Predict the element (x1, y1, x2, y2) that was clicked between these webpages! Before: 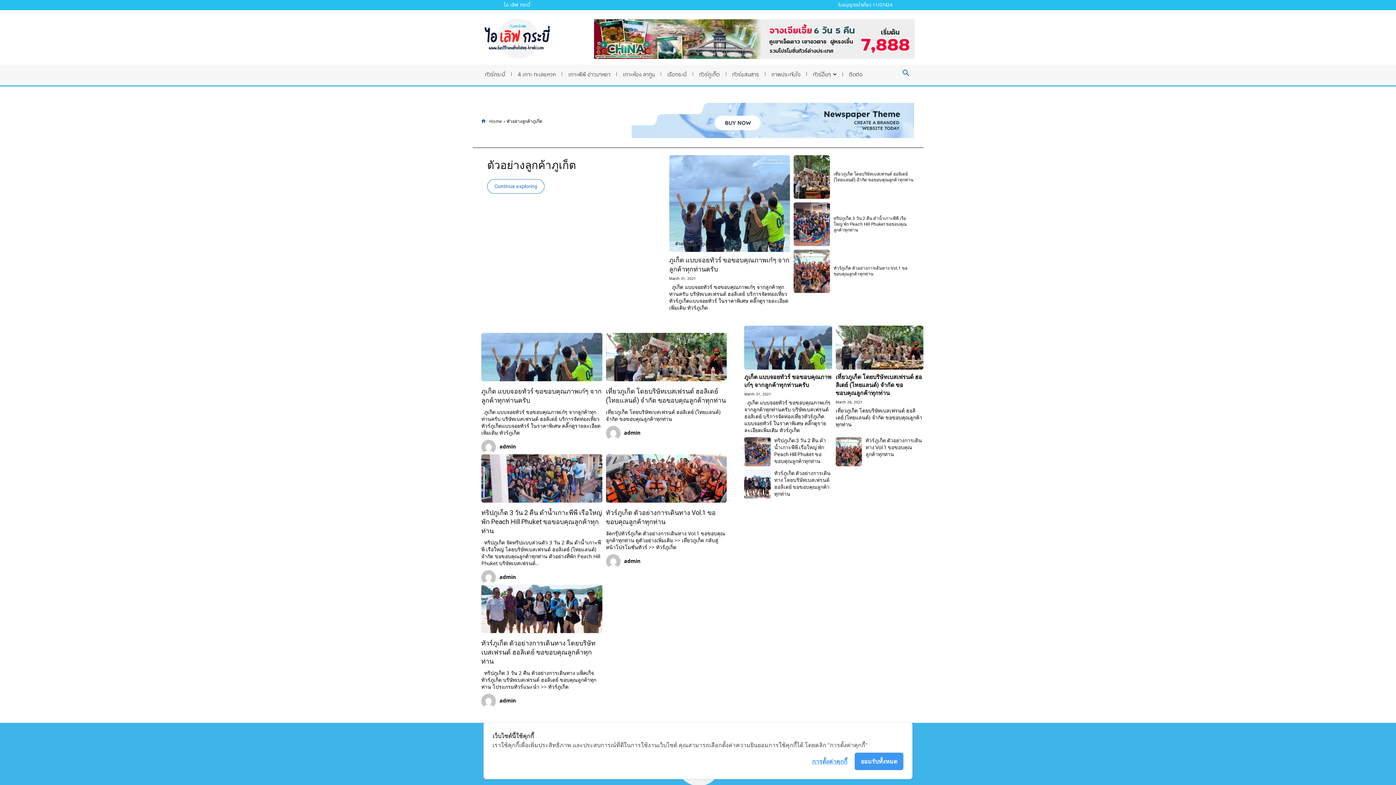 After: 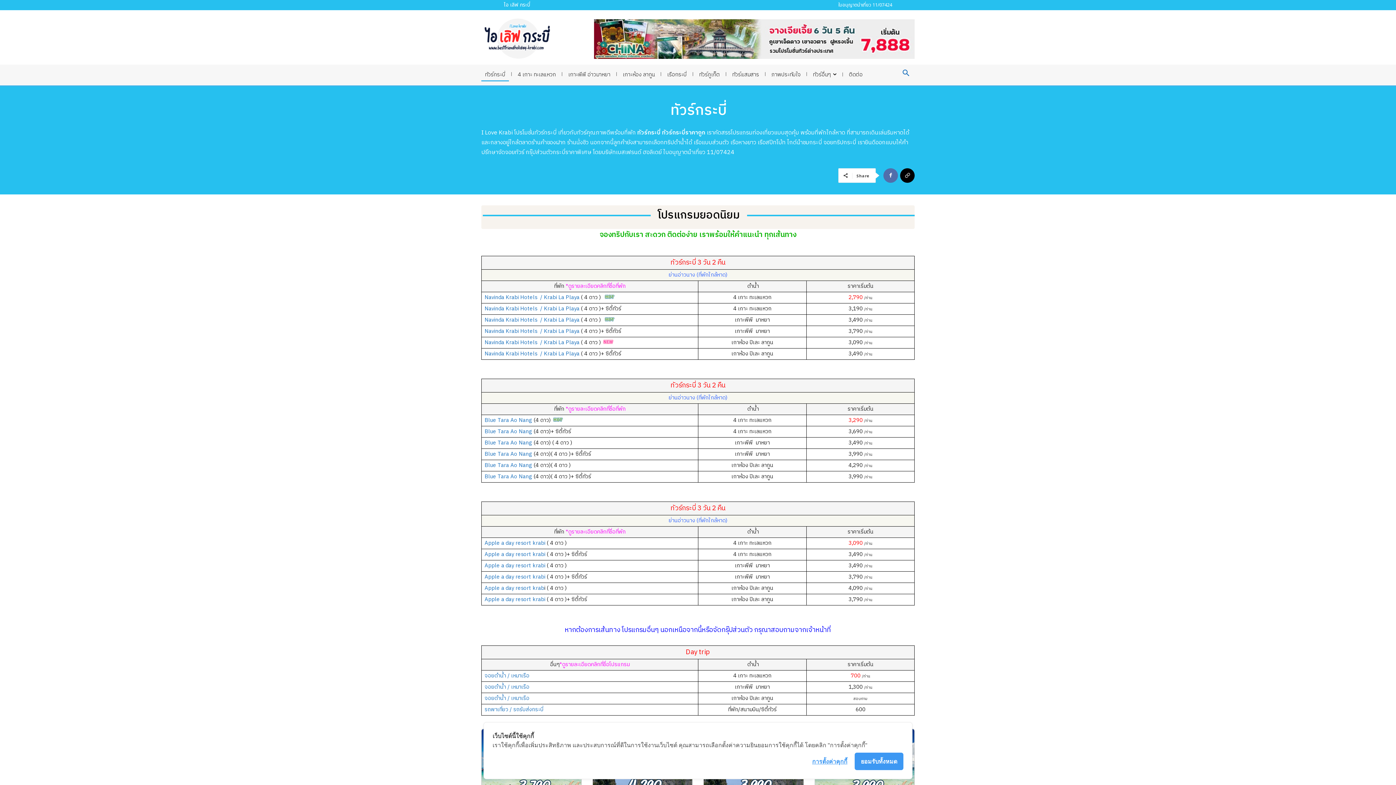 Action: bbox: (481, 118, 485, 124) label: icon